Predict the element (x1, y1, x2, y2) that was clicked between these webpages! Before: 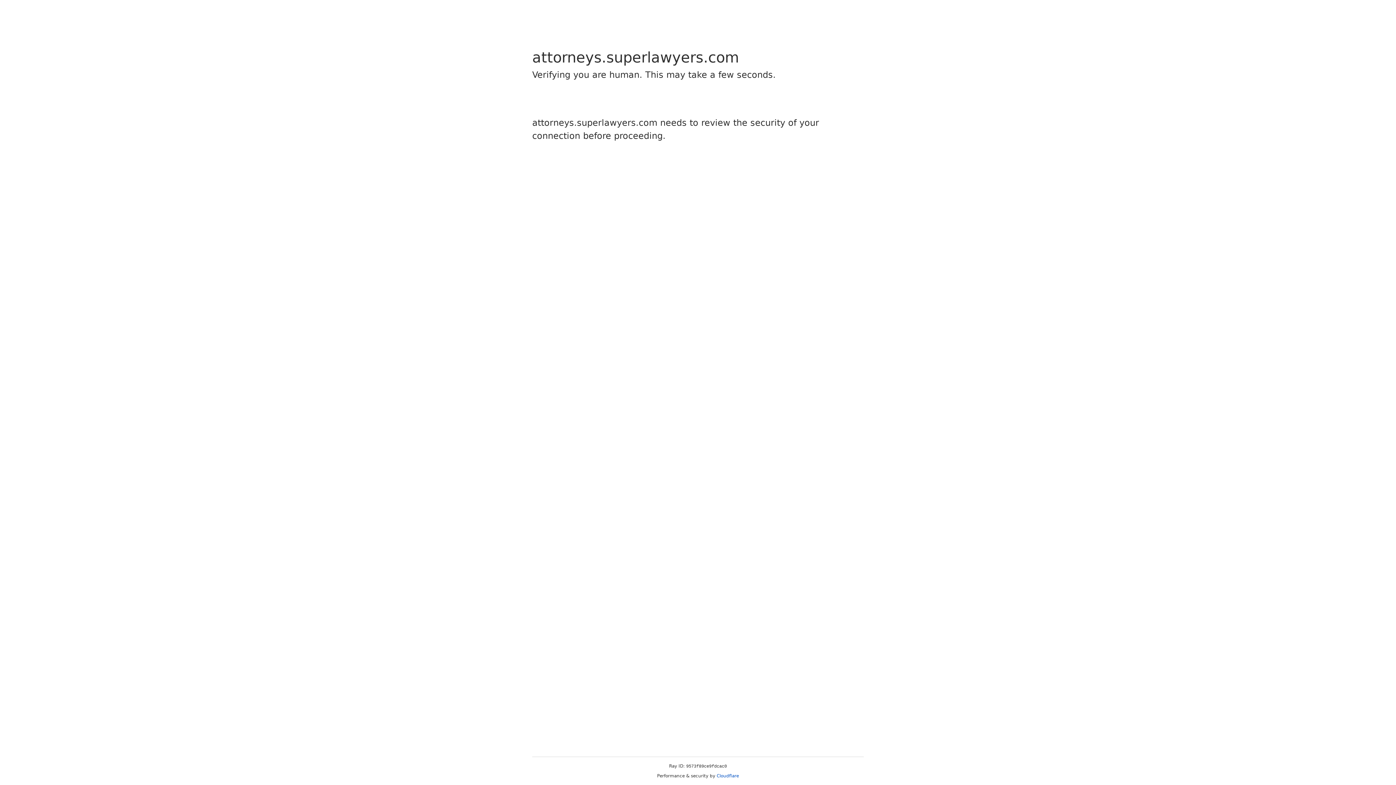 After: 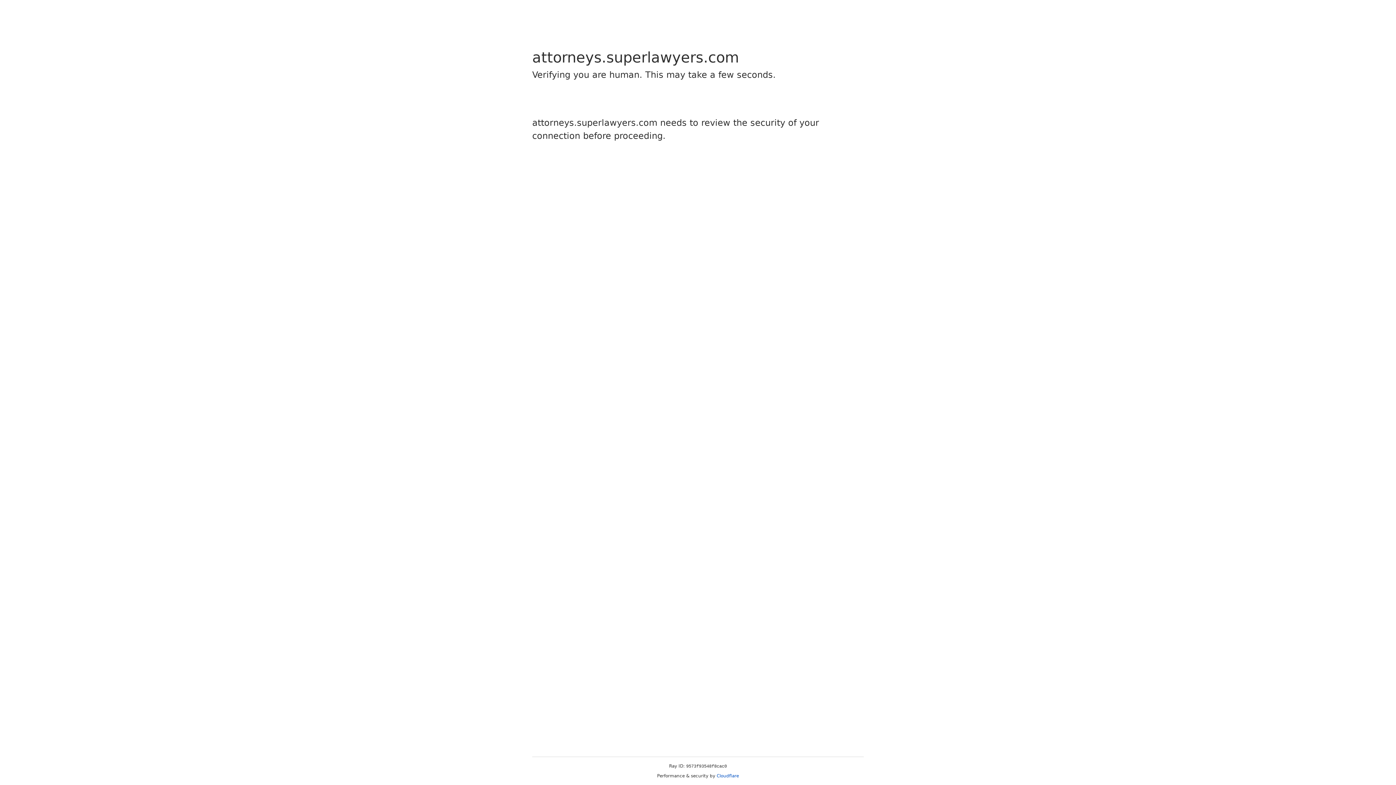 Action: bbox: (716, 773, 739, 778) label: Cloudflare